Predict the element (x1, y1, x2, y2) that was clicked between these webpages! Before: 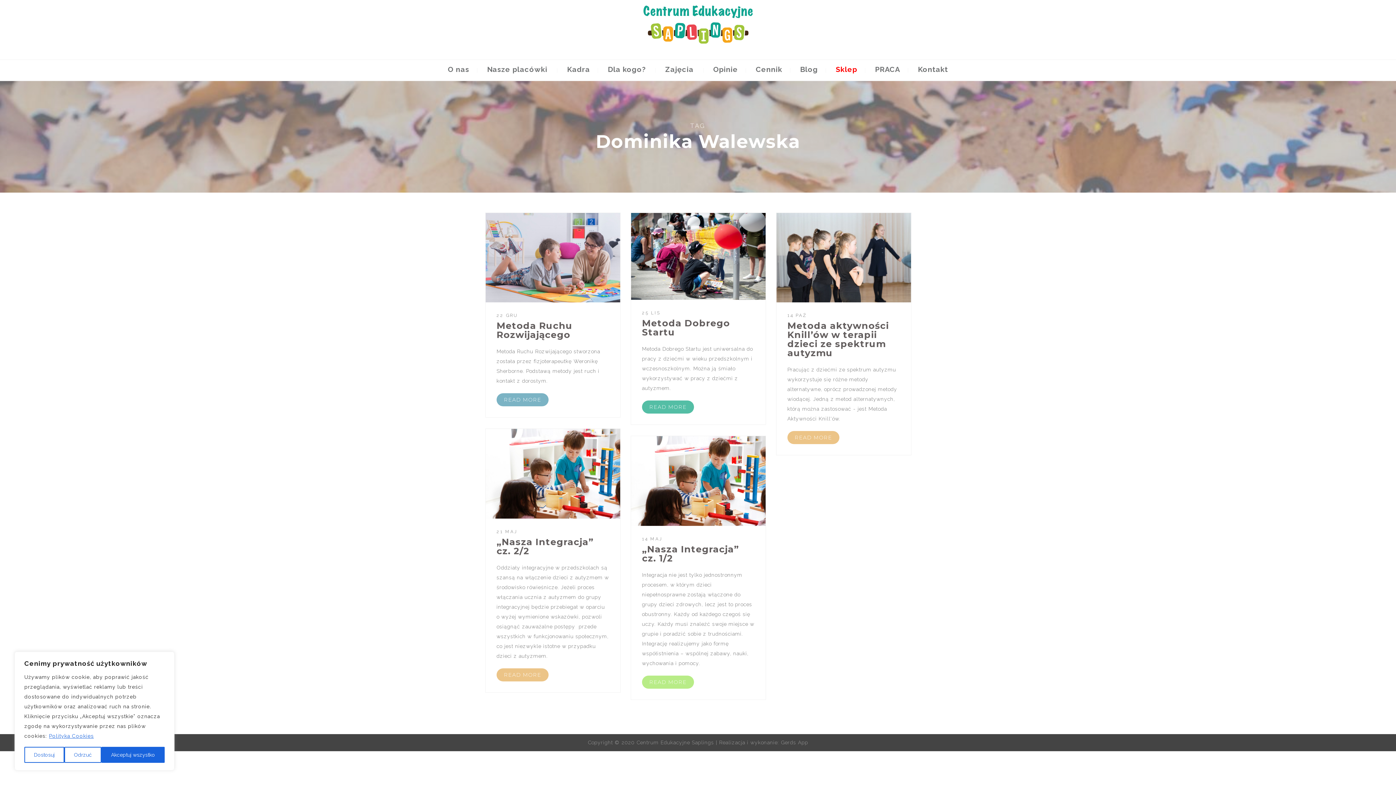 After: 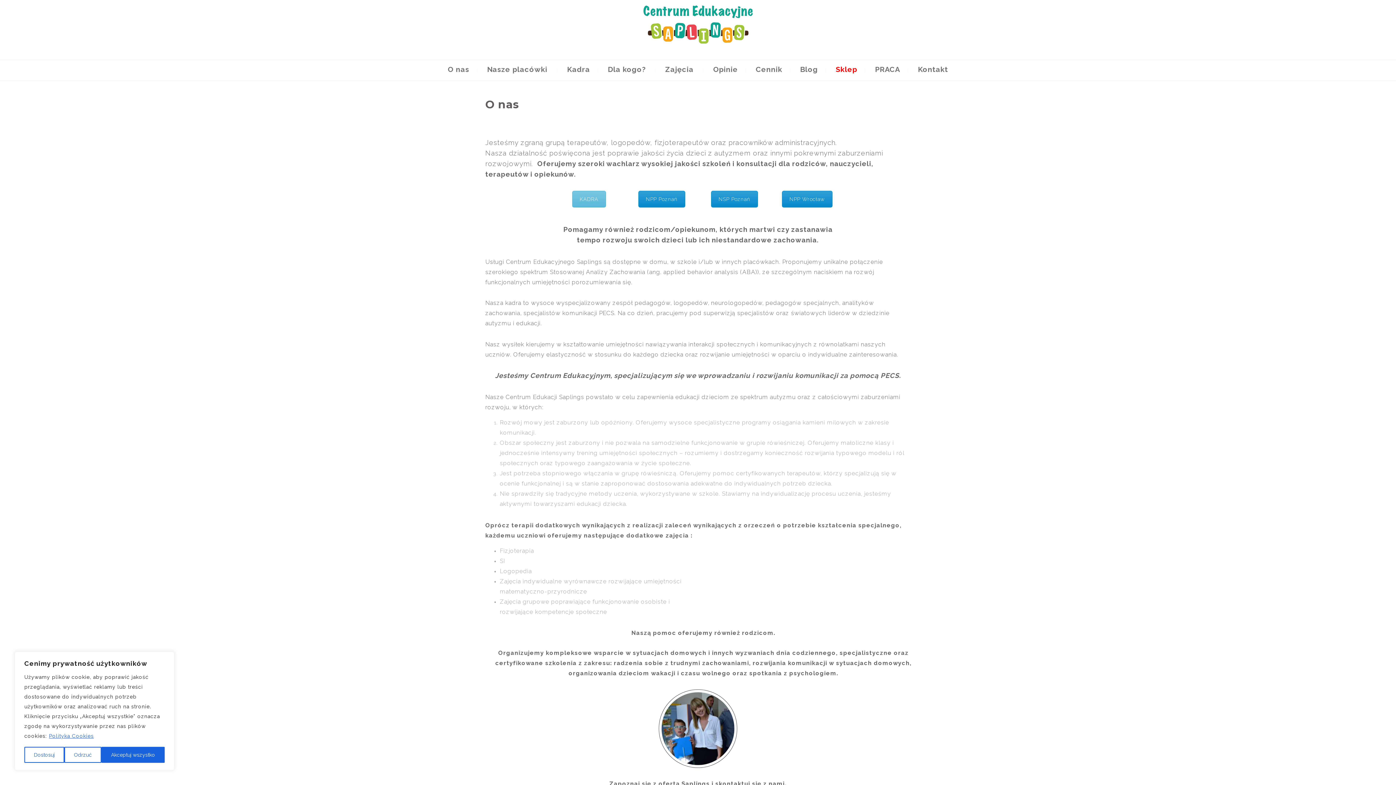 Action: label: O nas bbox: (448, 64, 469, 73)